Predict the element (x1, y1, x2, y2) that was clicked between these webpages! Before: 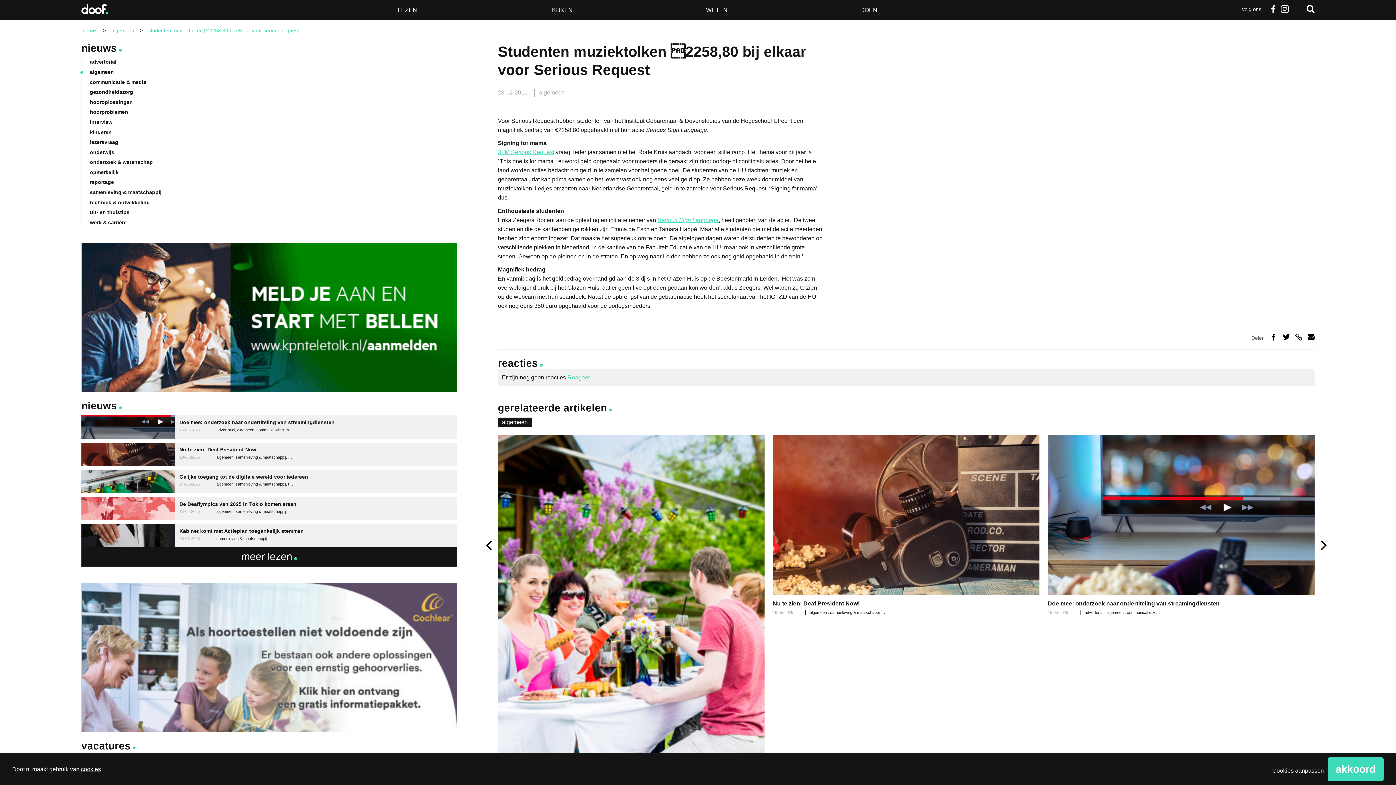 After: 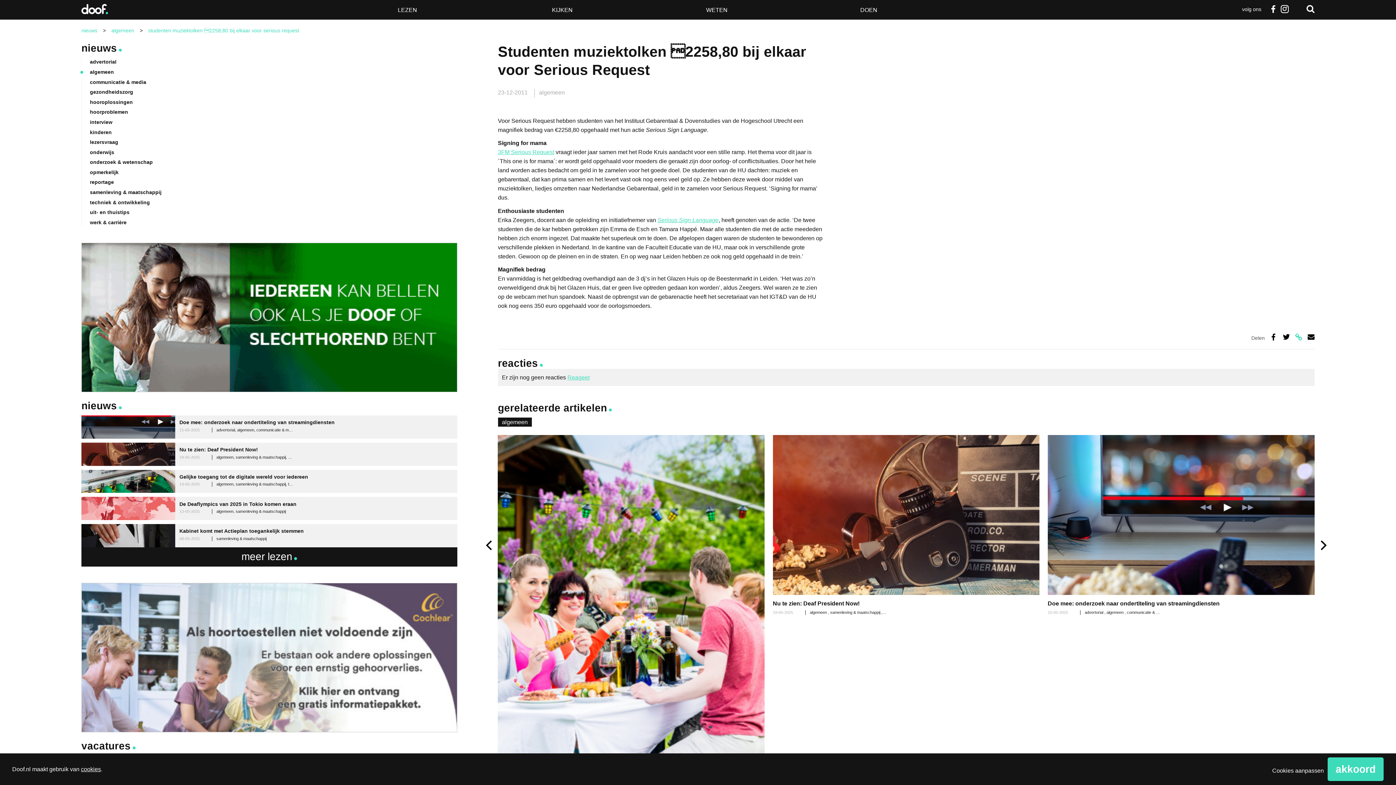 Action: label: Deel via link bbox: (1295, 333, 1302, 340)